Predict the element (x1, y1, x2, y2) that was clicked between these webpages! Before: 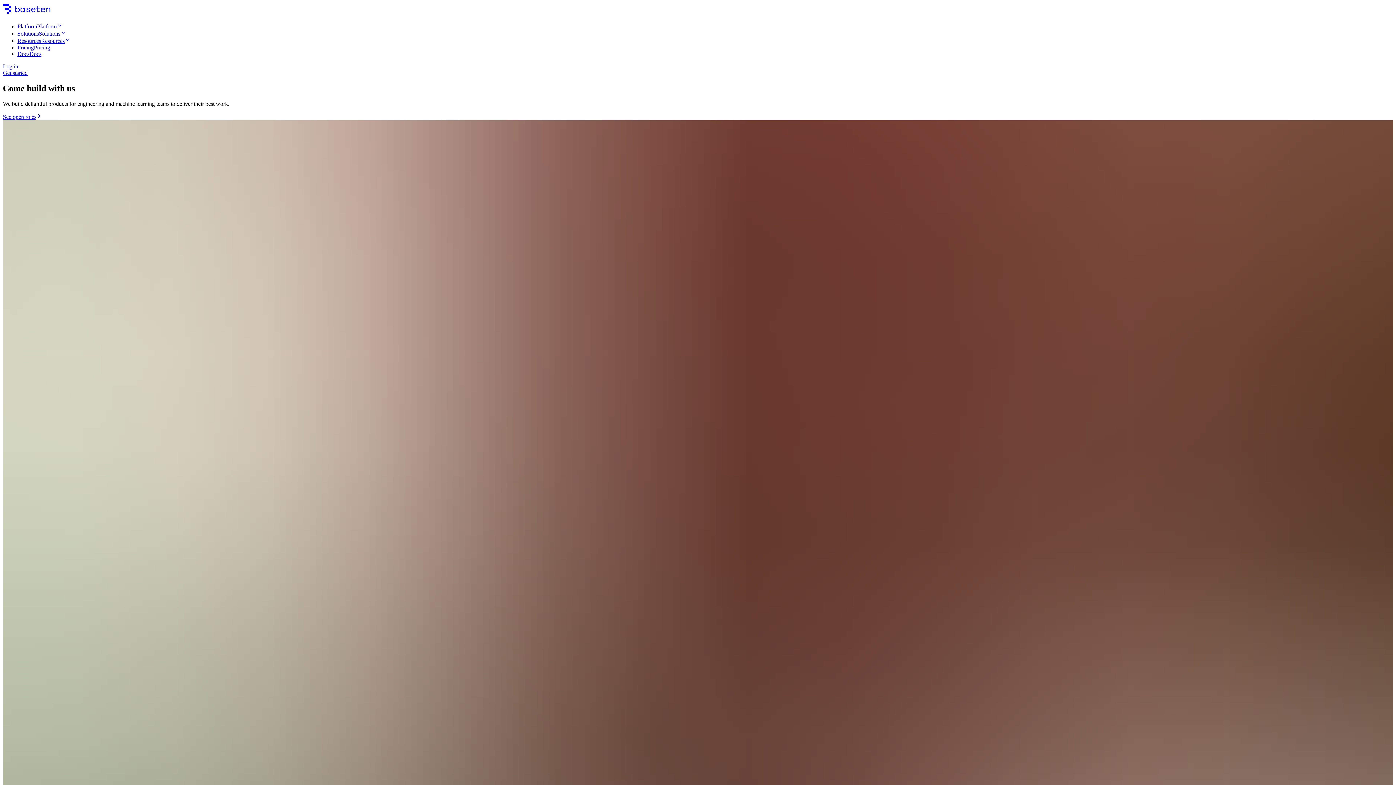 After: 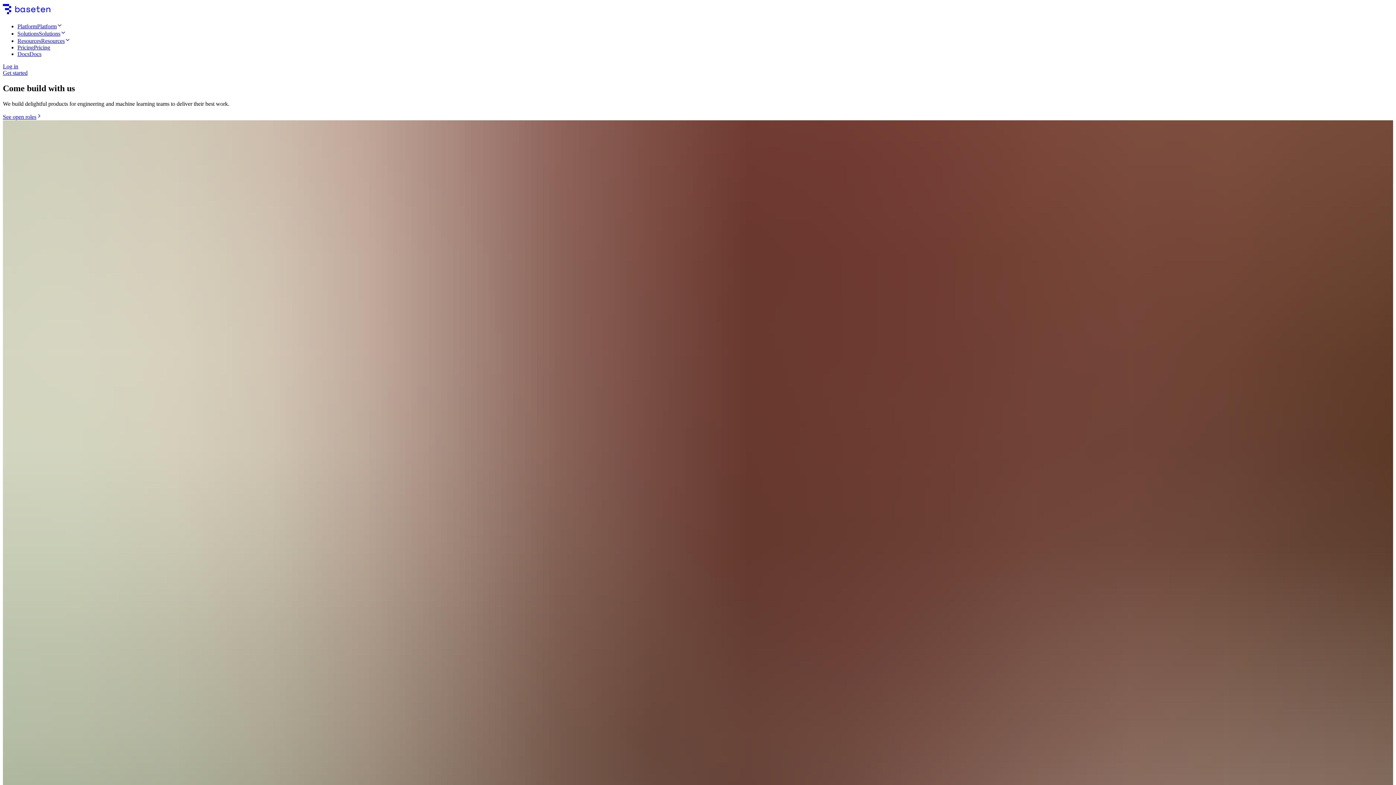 Action: bbox: (17, 23, 62, 29) label: PlatformPlatform